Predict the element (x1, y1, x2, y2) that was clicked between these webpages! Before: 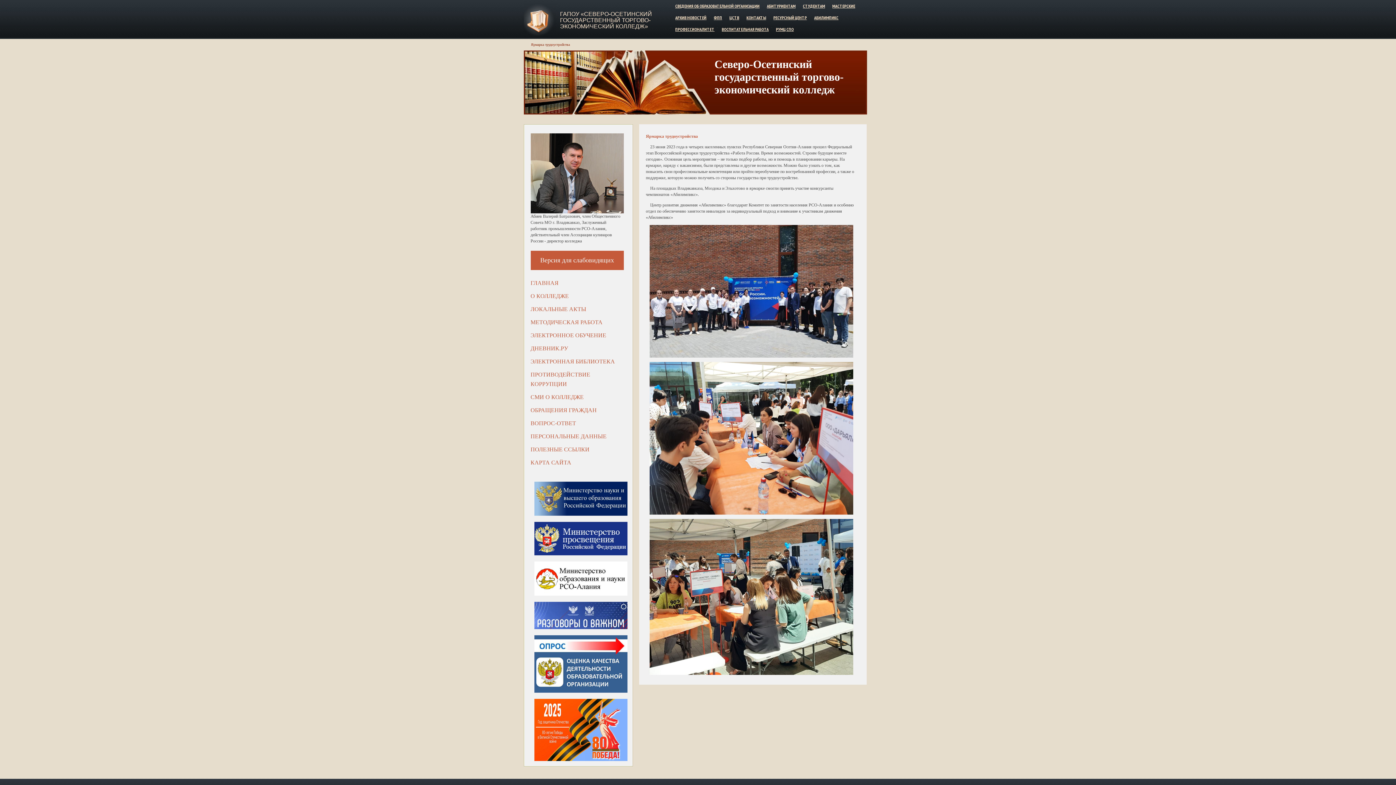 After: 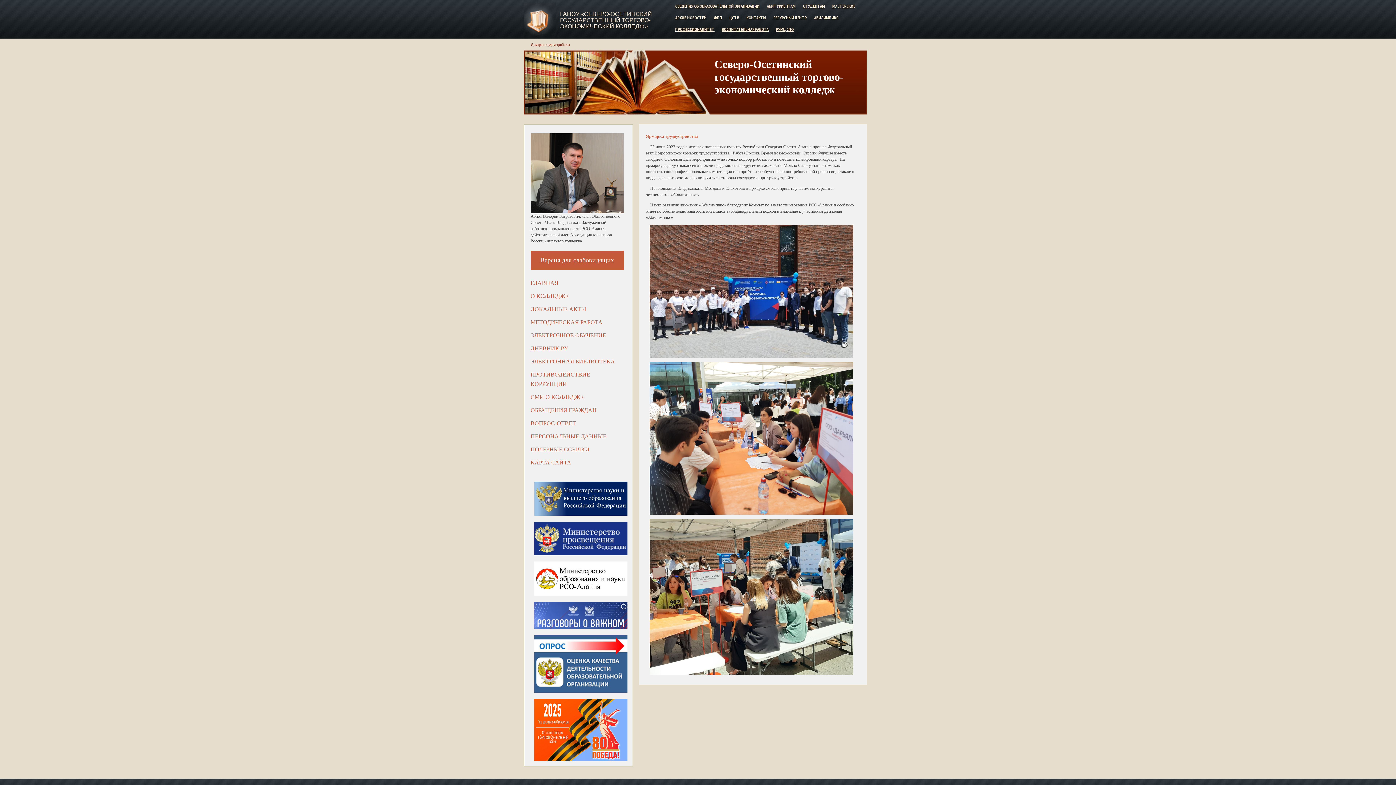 Action: bbox: (530, 562, 631, 567)